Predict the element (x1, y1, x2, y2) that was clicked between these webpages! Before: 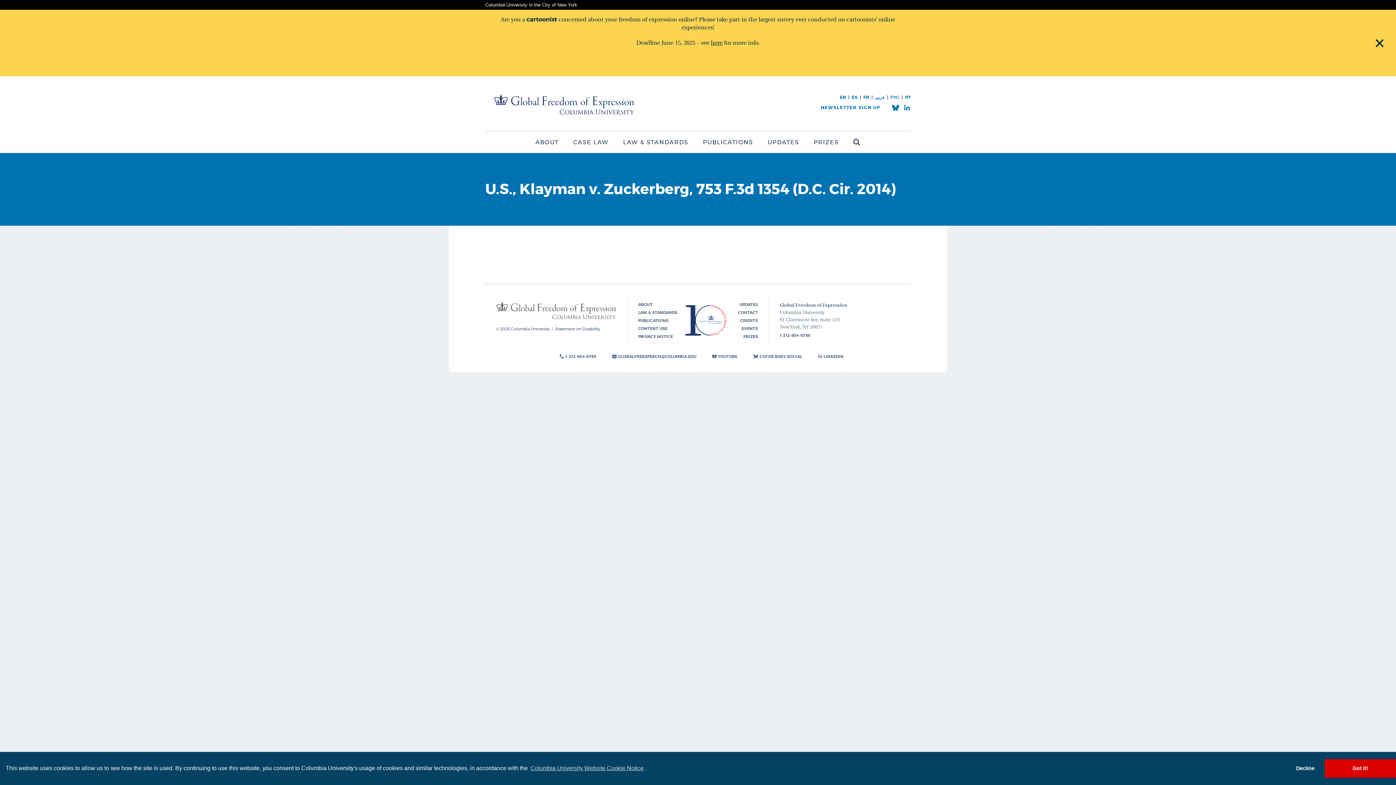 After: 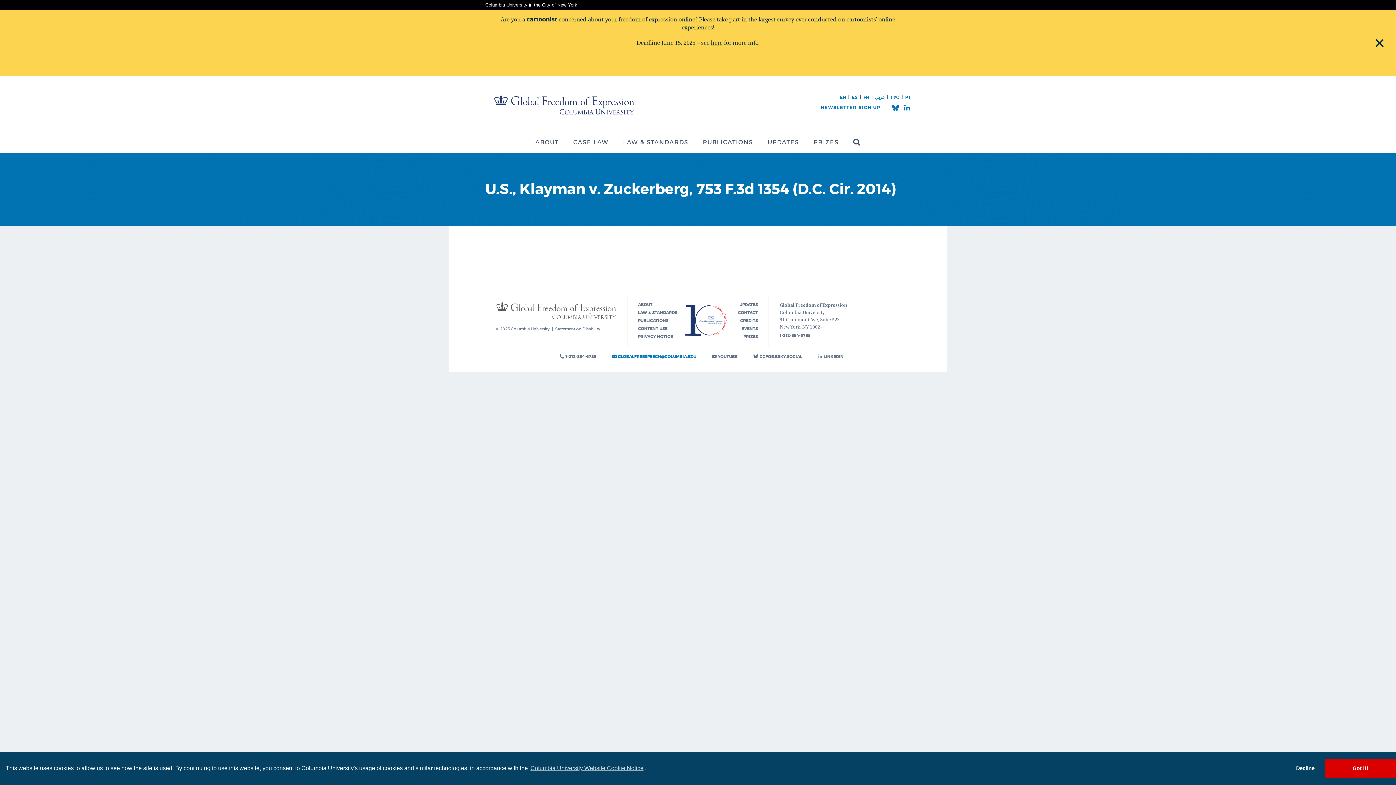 Action: label: GLOBALFREESPEECH@COLUMBIA.EDU bbox: (612, 354, 696, 359)